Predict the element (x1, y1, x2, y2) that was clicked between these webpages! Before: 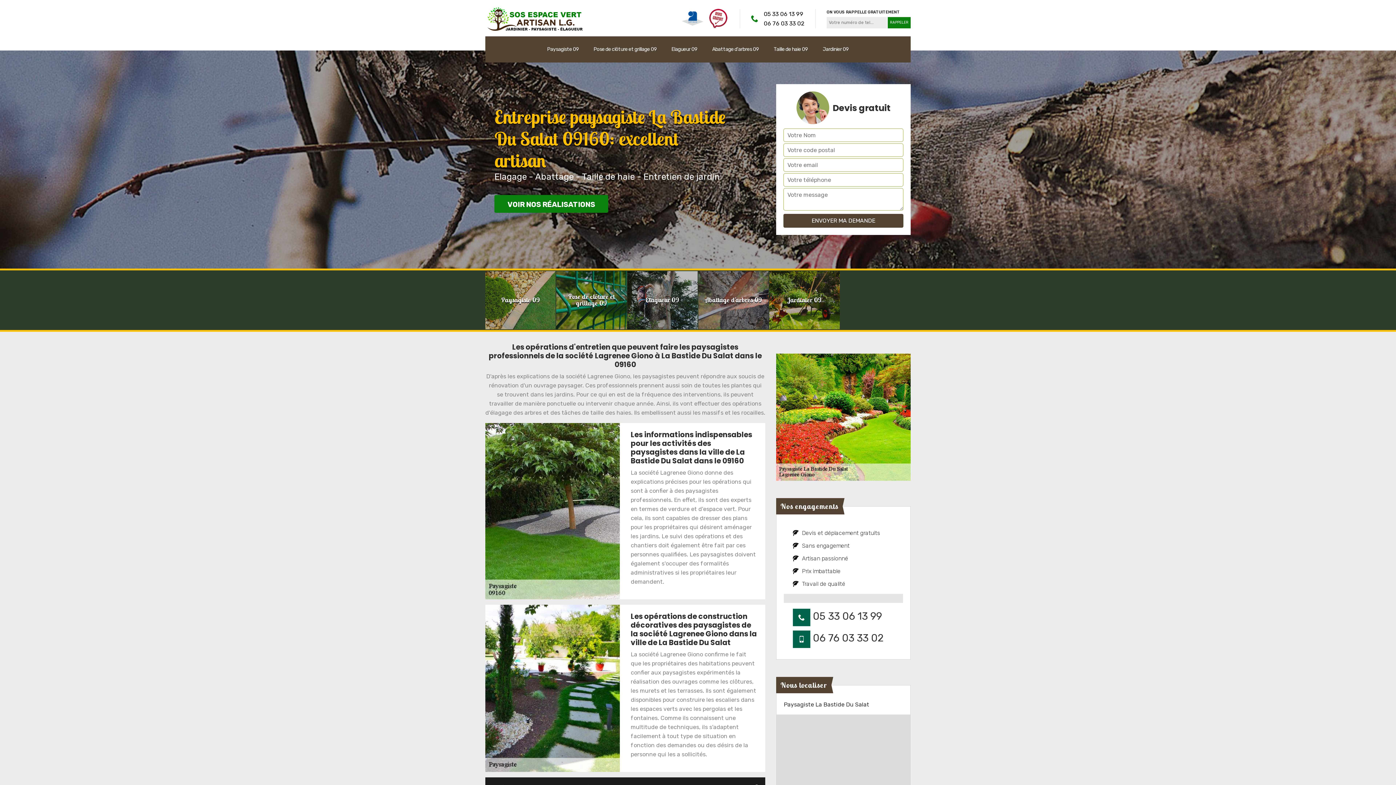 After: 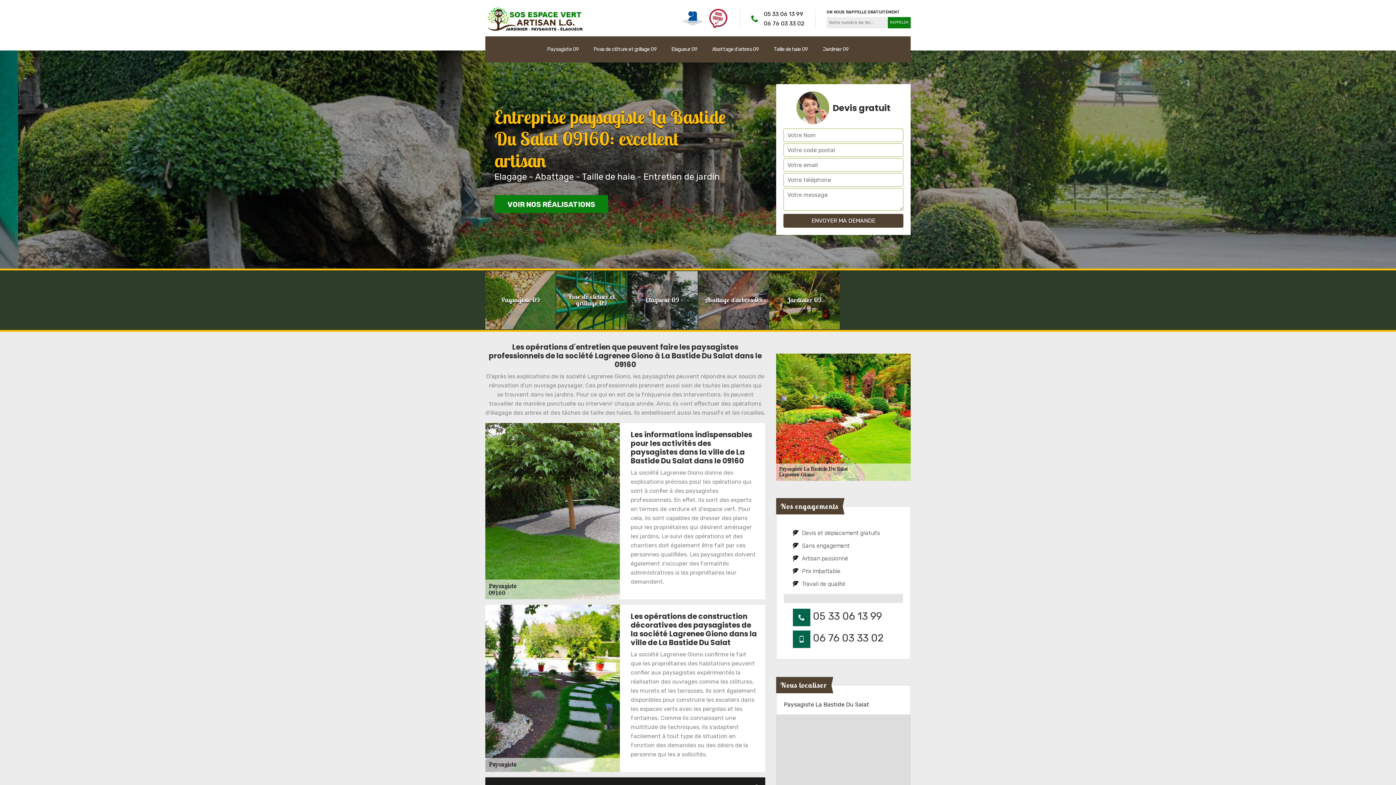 Action: bbox: (764, 18, 804, 27) label: 06 76 03 33 02